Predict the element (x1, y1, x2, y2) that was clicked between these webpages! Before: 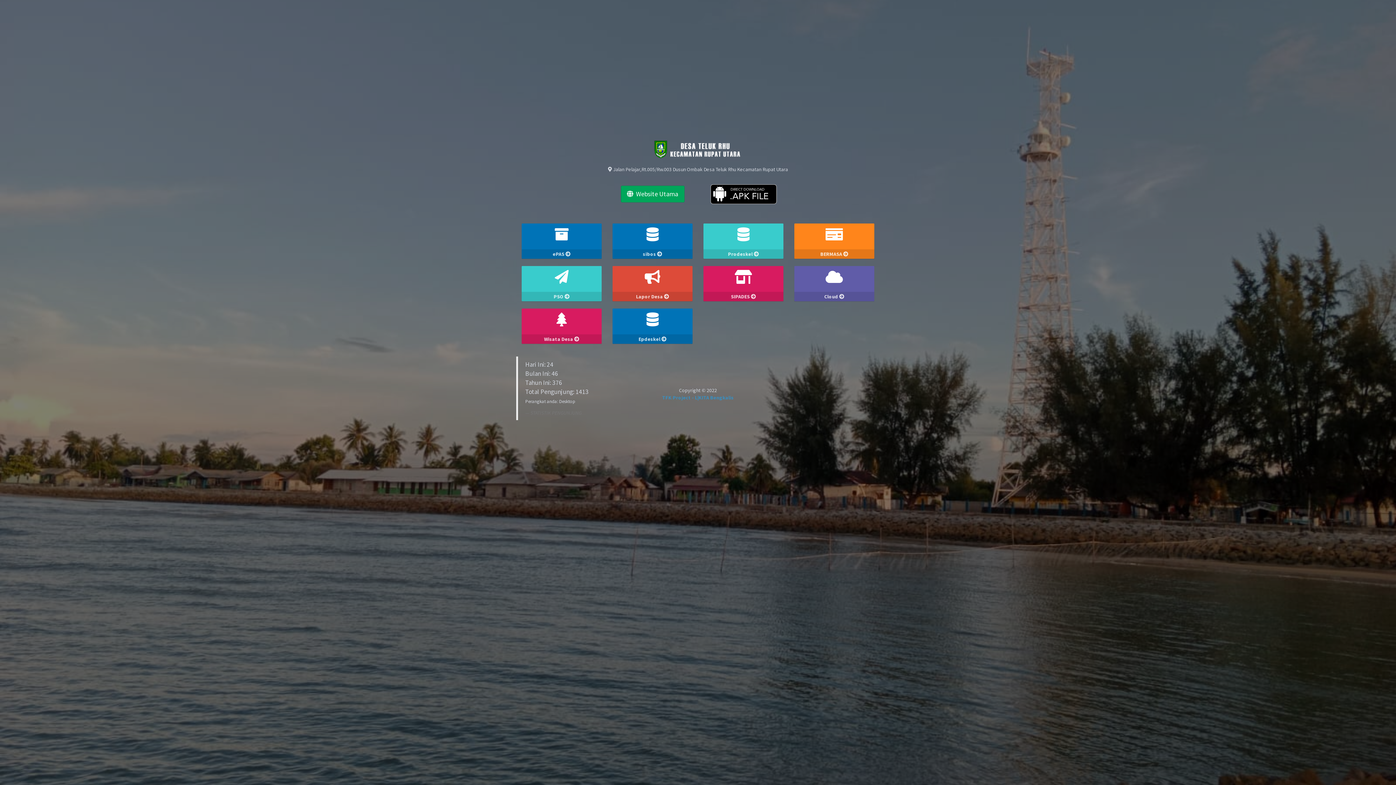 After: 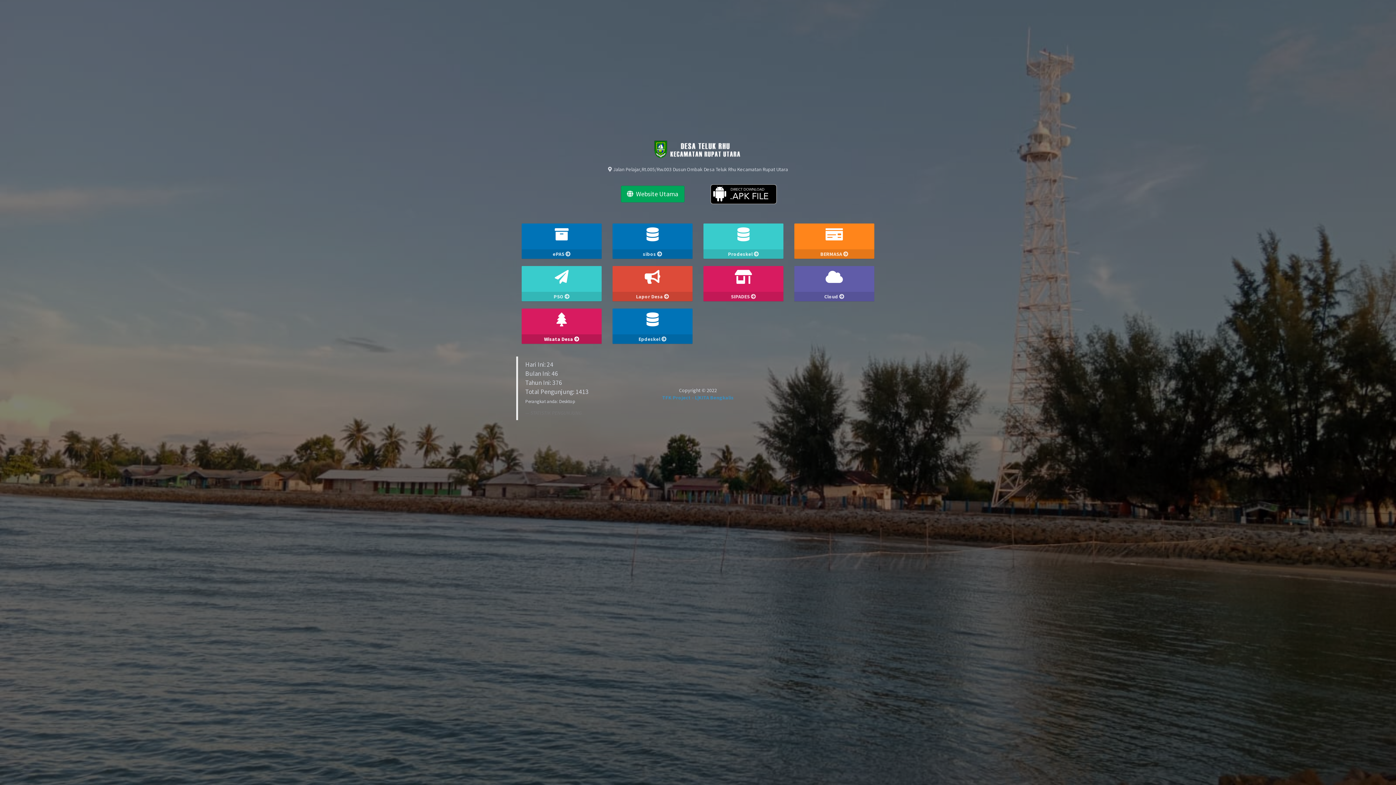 Action: bbox: (521, 334, 601, 343) label: Wisata Desa 